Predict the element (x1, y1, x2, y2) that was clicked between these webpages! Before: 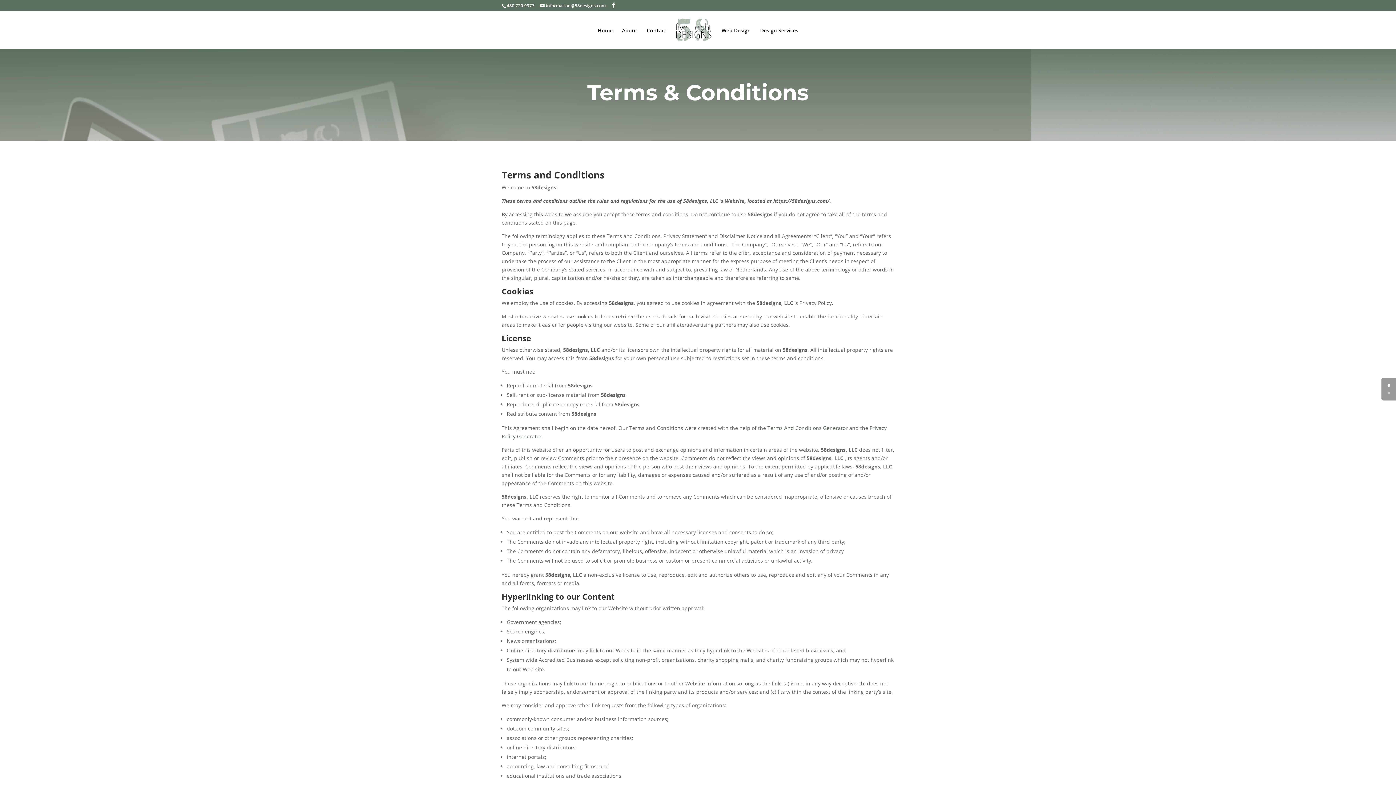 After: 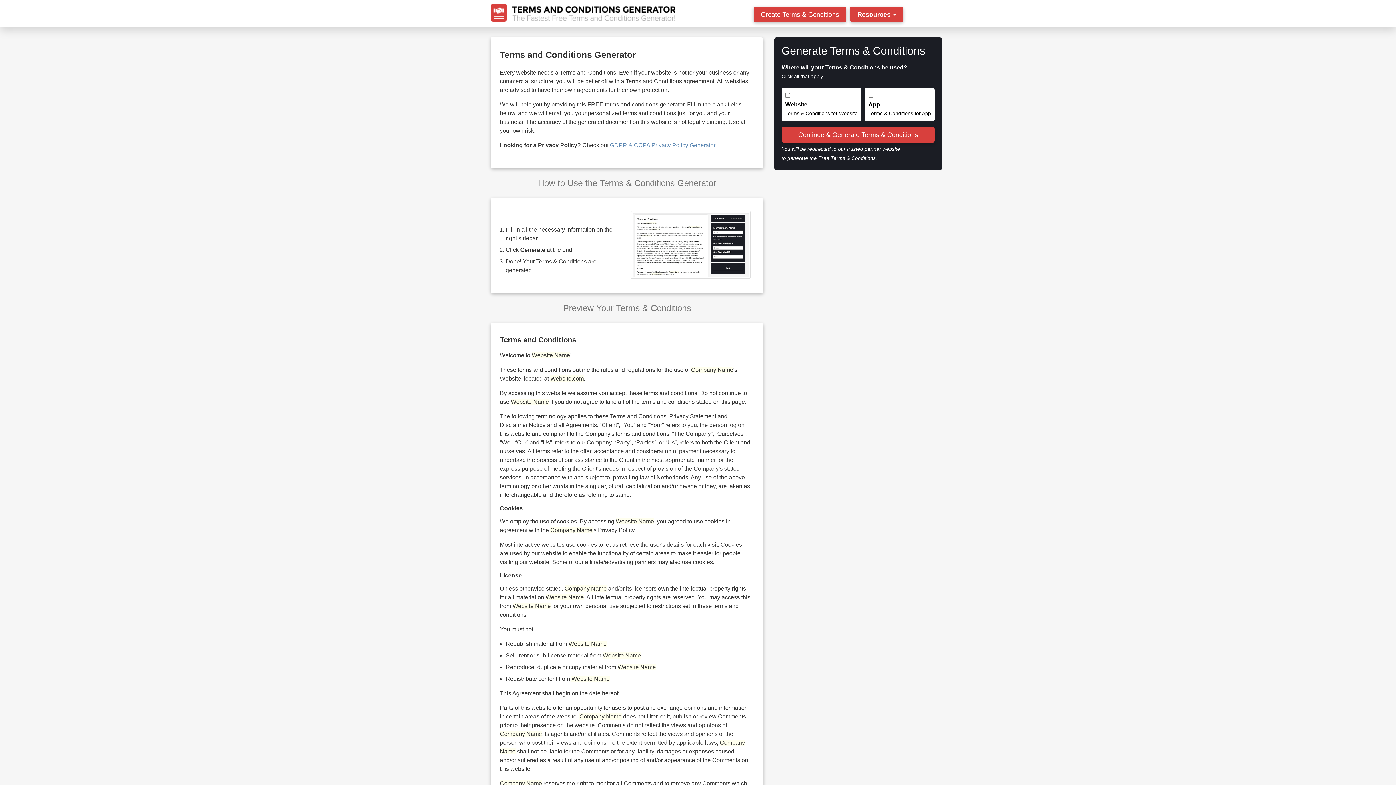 Action: bbox: (767, 424, 848, 431) label: Terms And Conditions Generator